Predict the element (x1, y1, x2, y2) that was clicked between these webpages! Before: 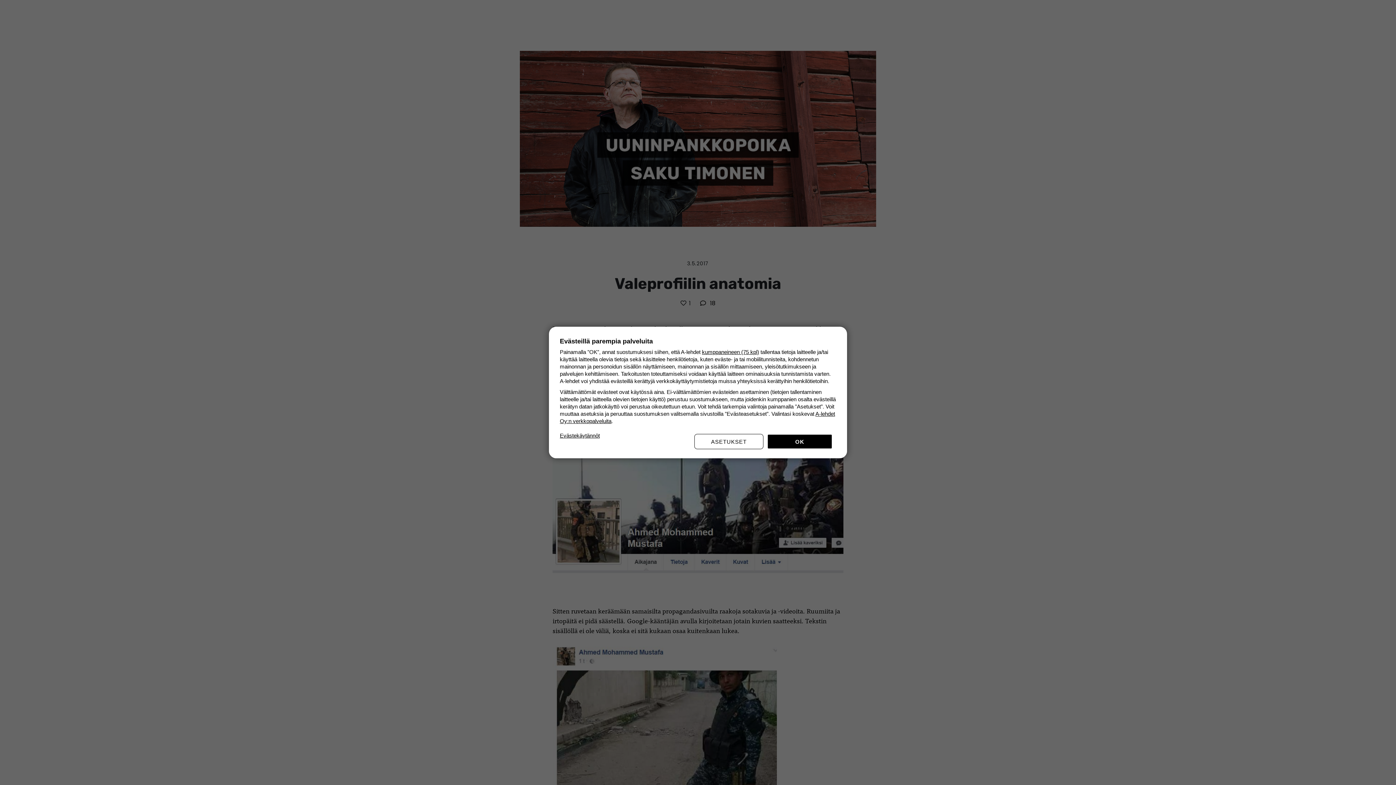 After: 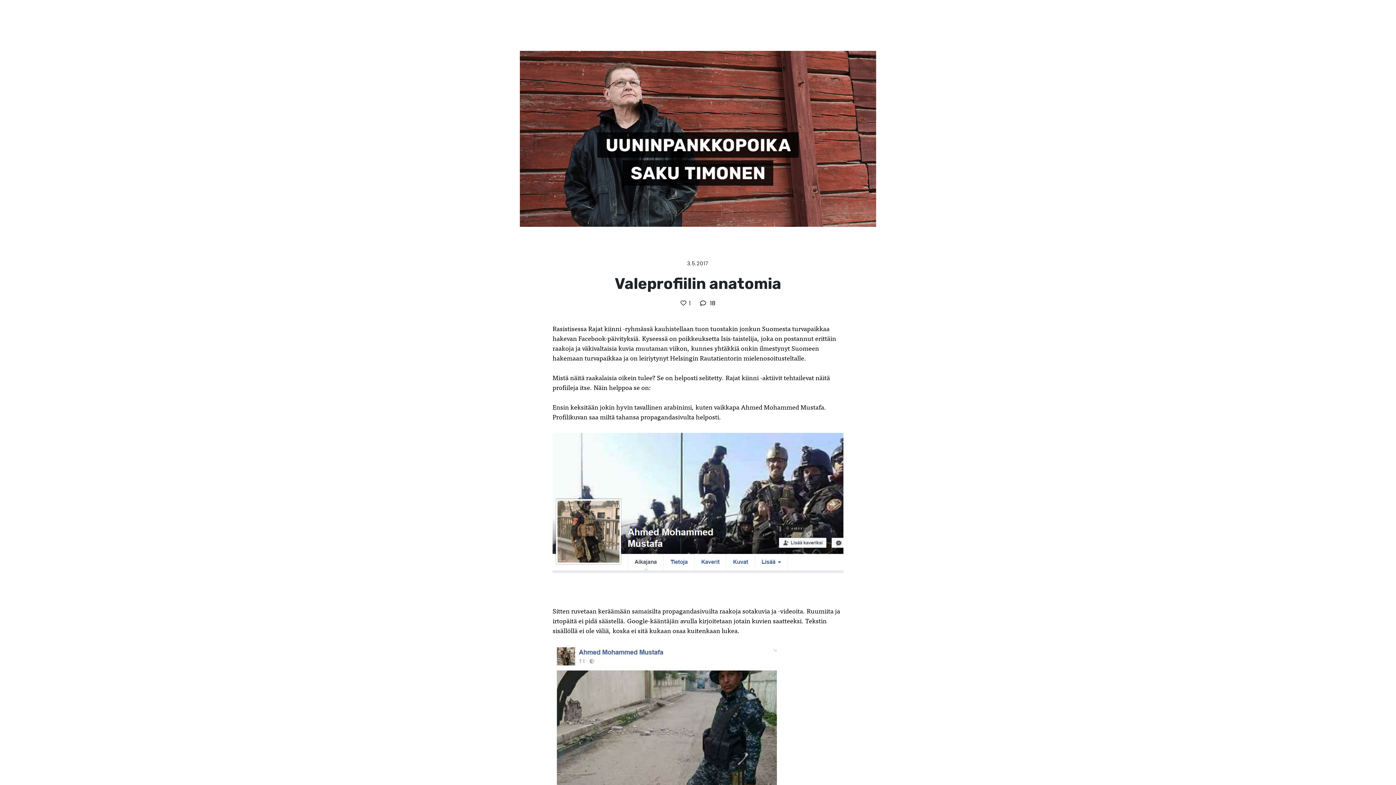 Action: bbox: (767, 434, 832, 449) label: OK